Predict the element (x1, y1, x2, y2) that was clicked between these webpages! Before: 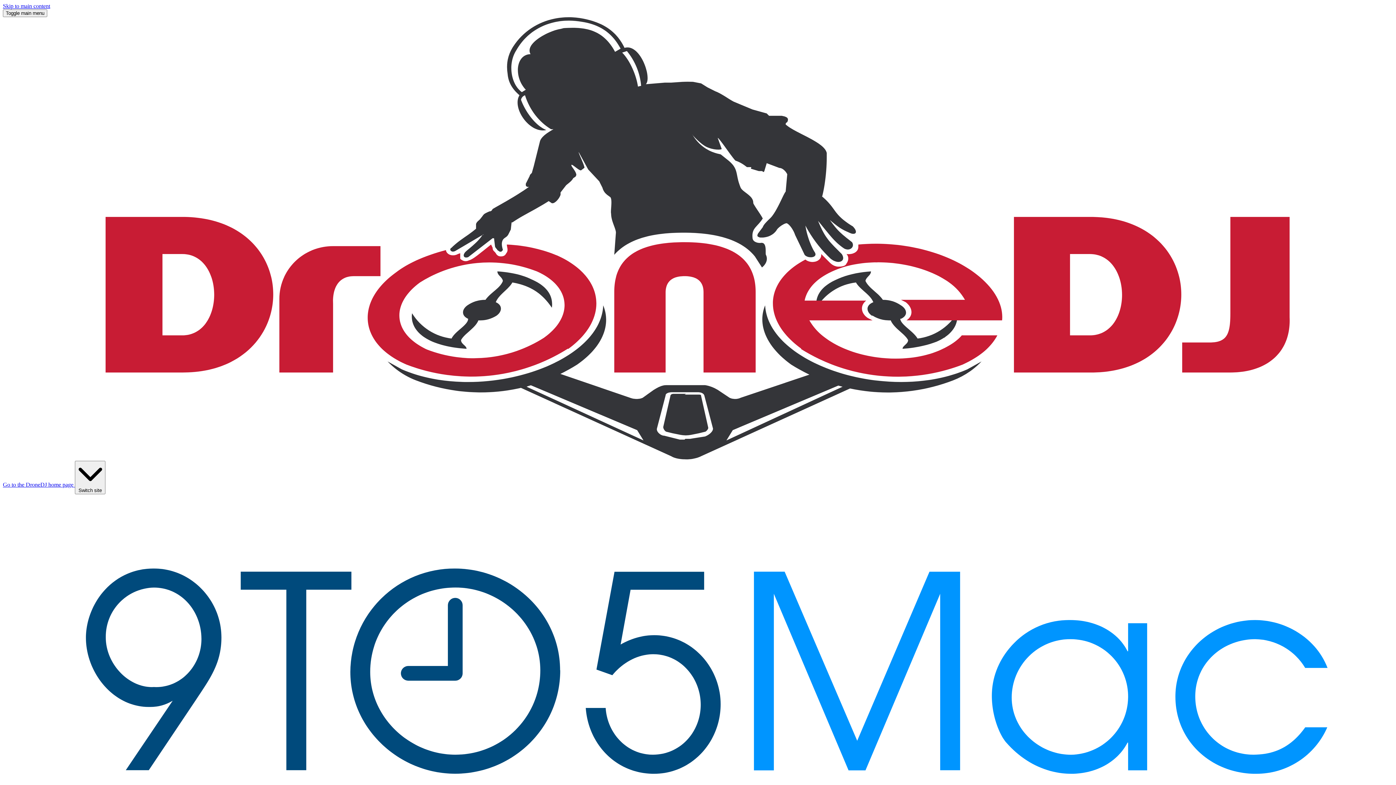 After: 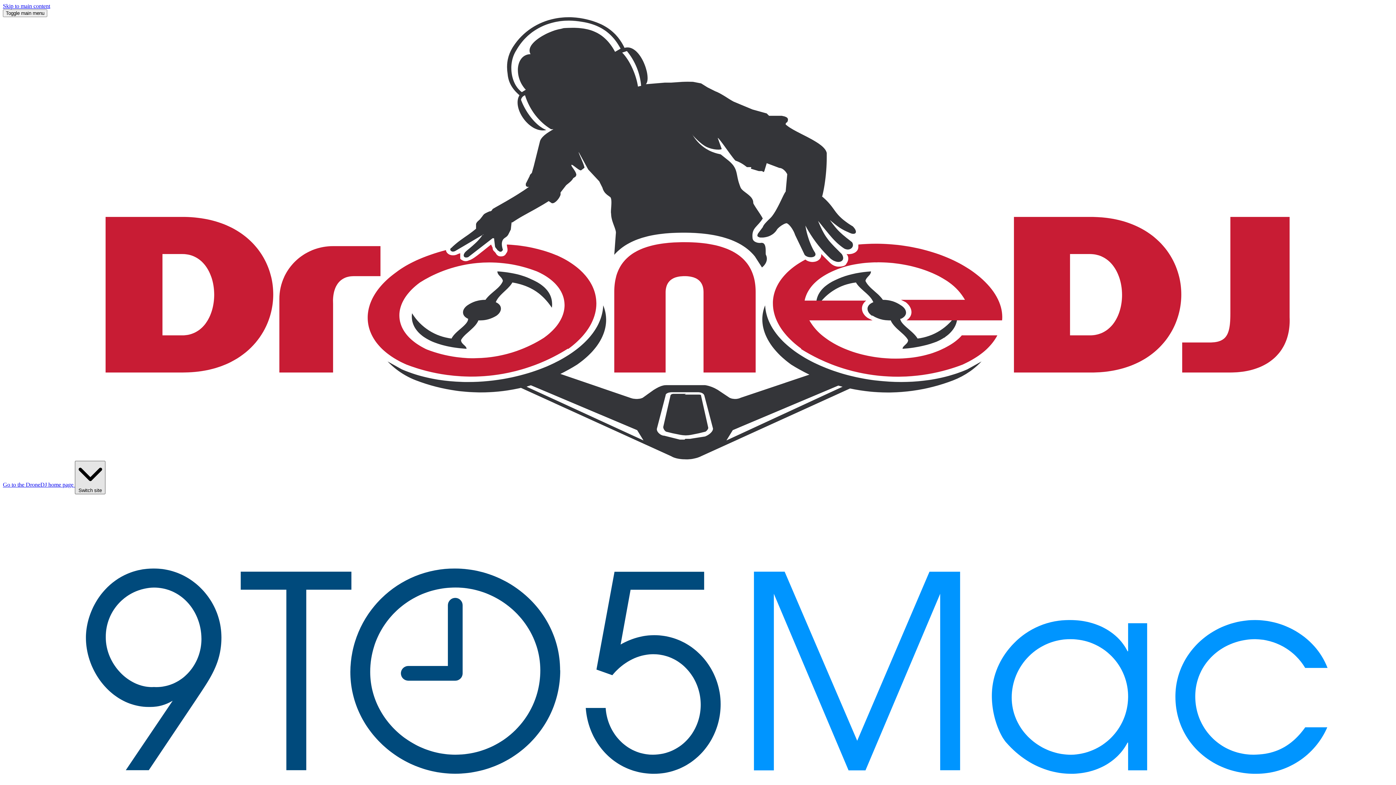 Action: label:  Switch site bbox: (74, 460, 105, 494)